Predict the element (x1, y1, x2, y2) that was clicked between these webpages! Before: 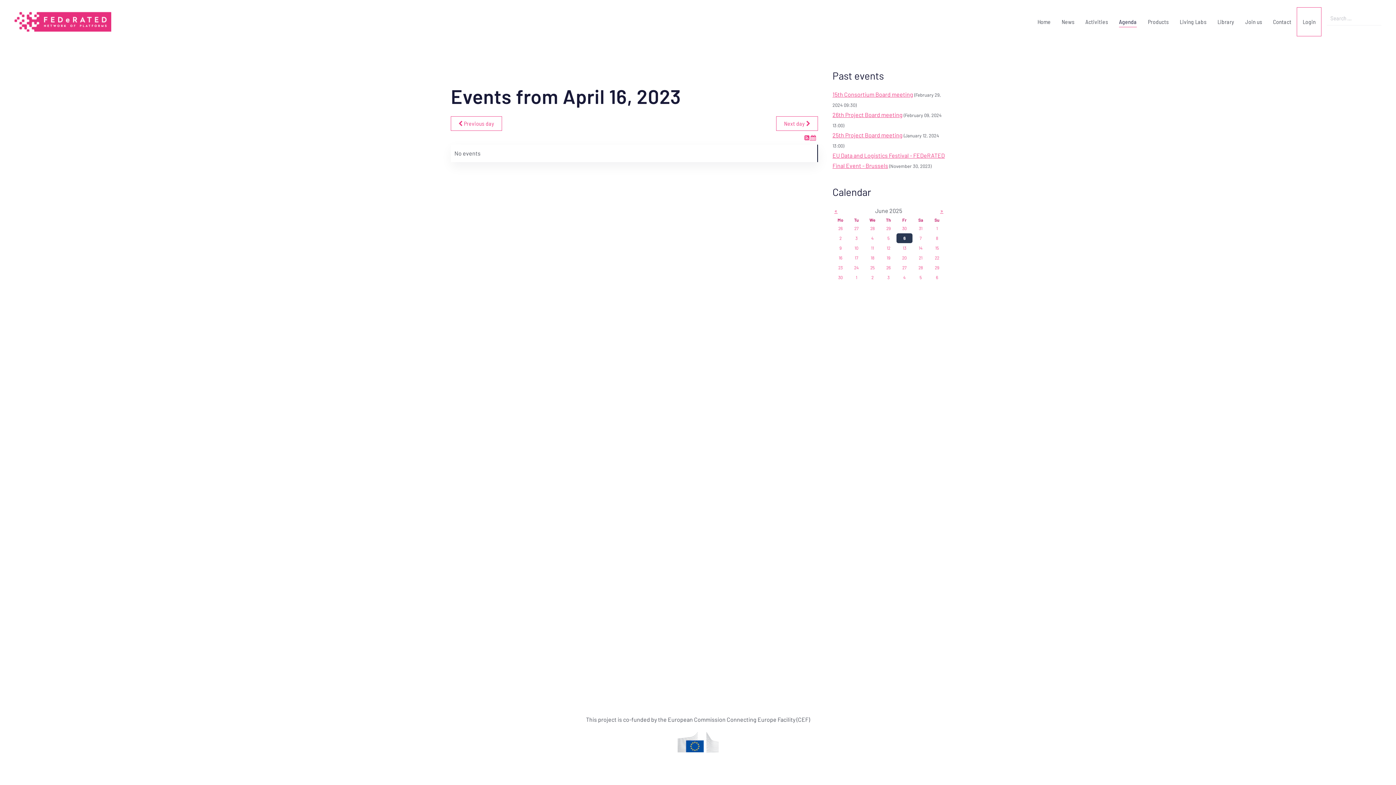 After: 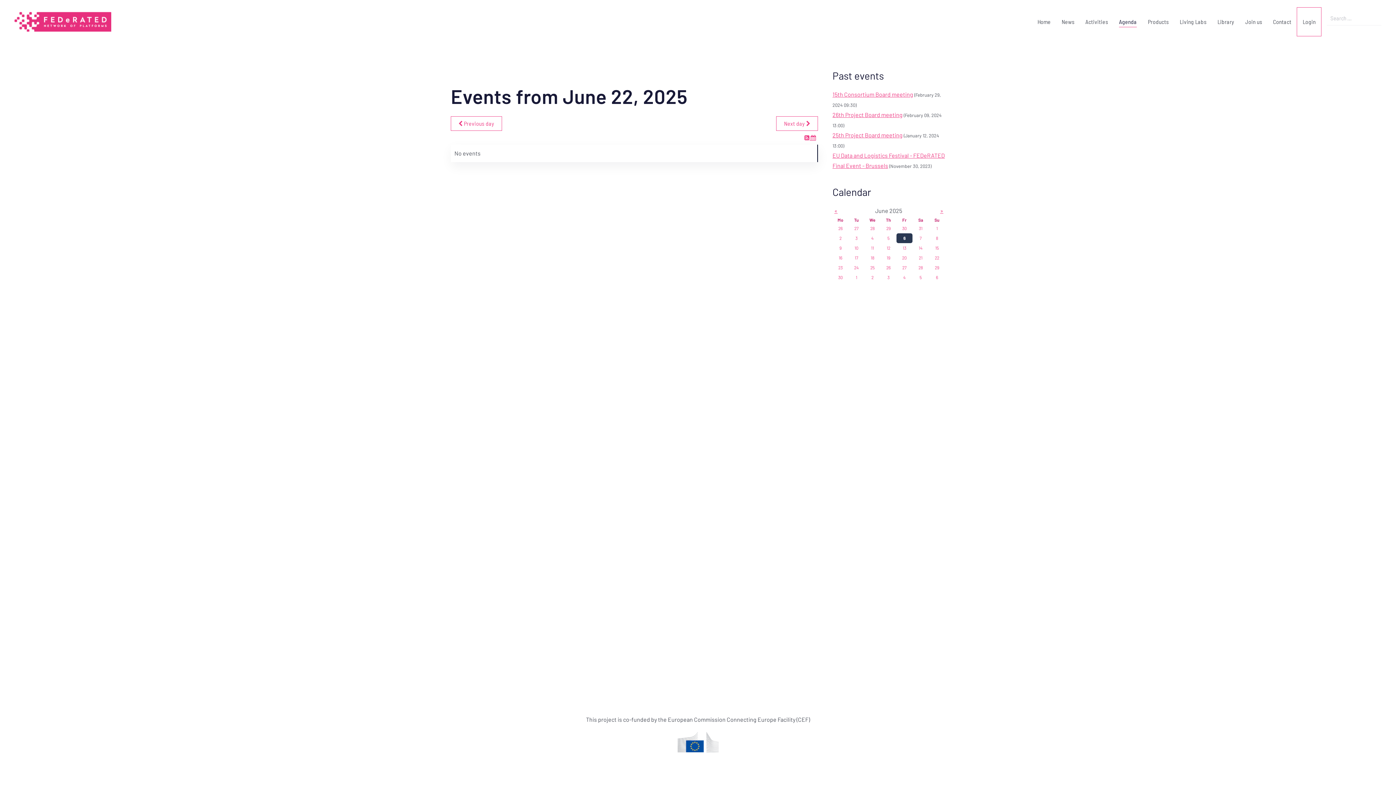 Action: bbox: (929, 253, 945, 262) label: 22